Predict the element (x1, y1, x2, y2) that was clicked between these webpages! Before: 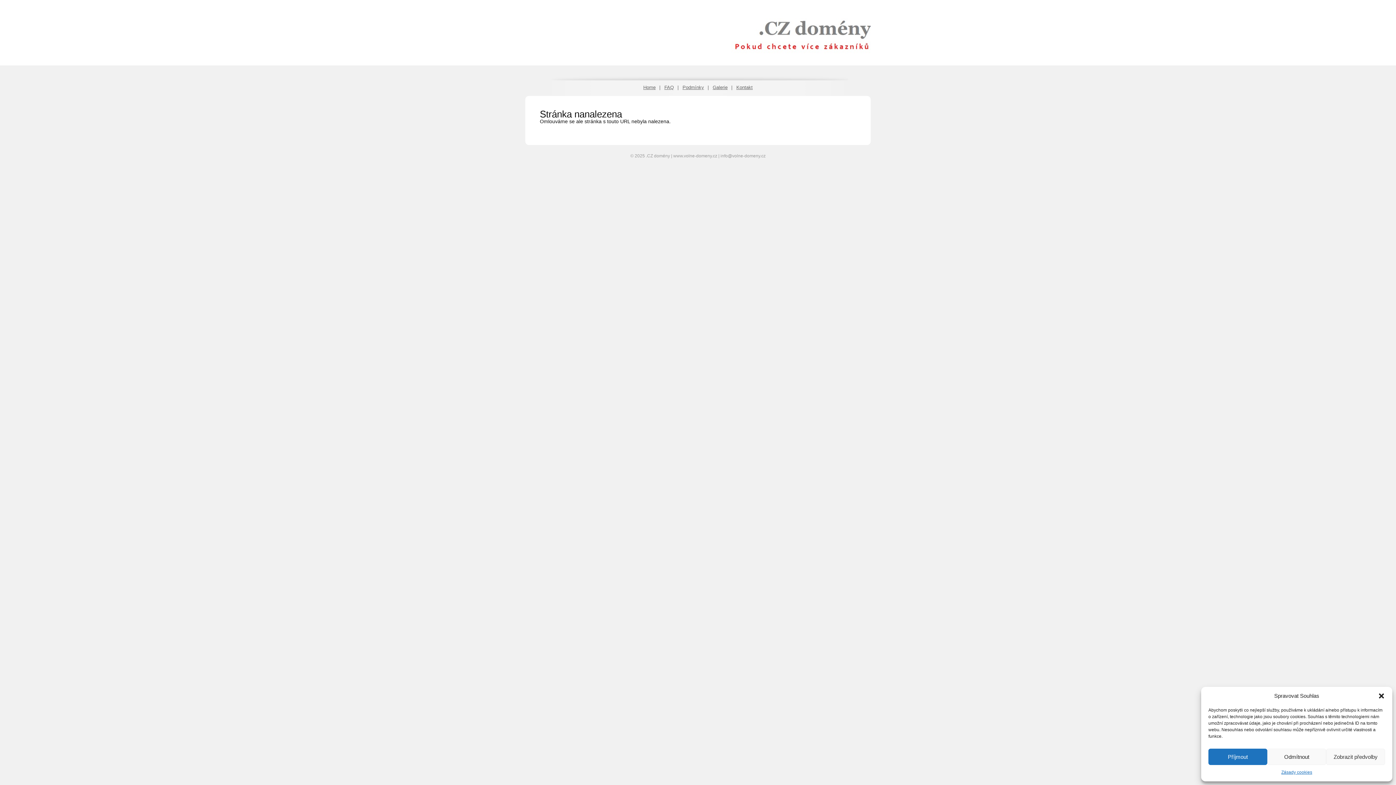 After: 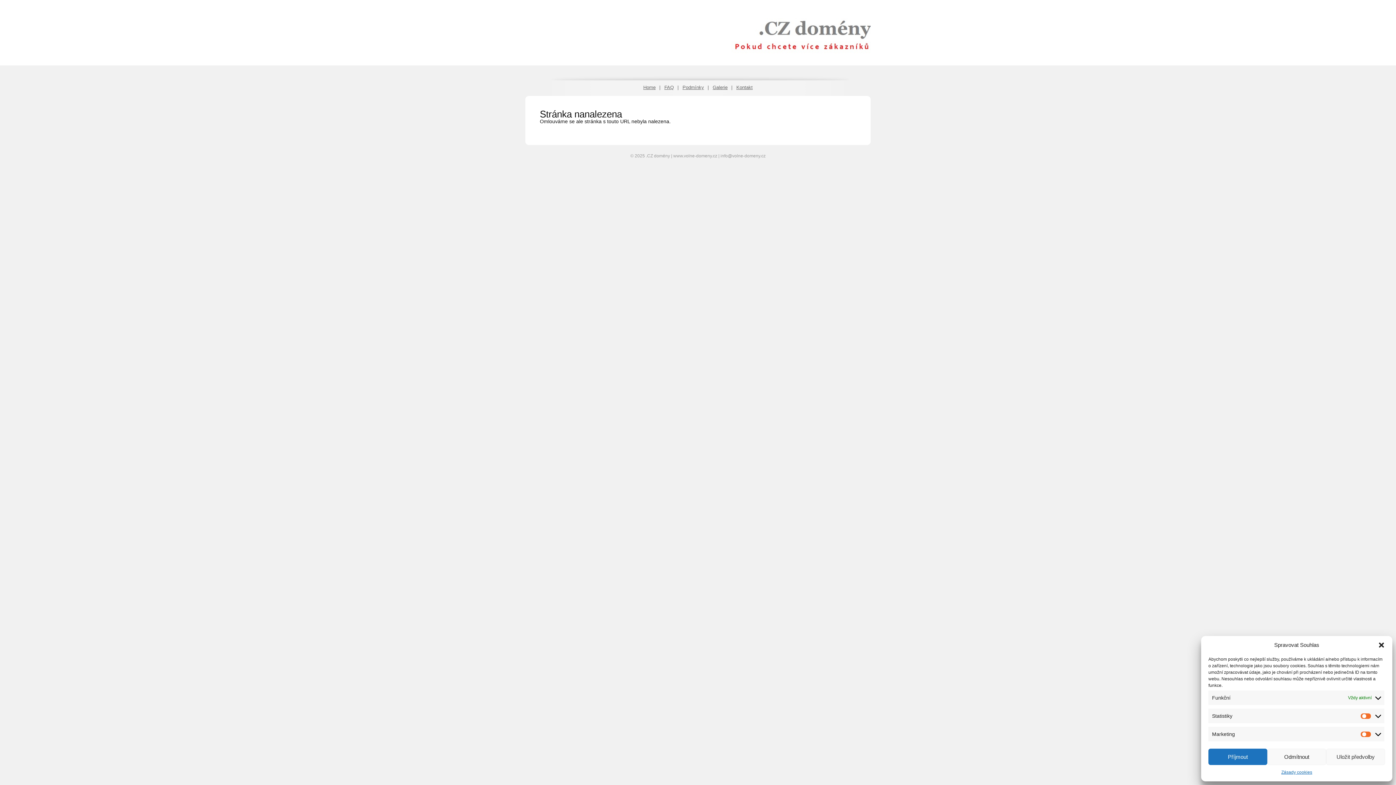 Action: bbox: (1326, 749, 1385, 765) label: Zobrazit předvolby